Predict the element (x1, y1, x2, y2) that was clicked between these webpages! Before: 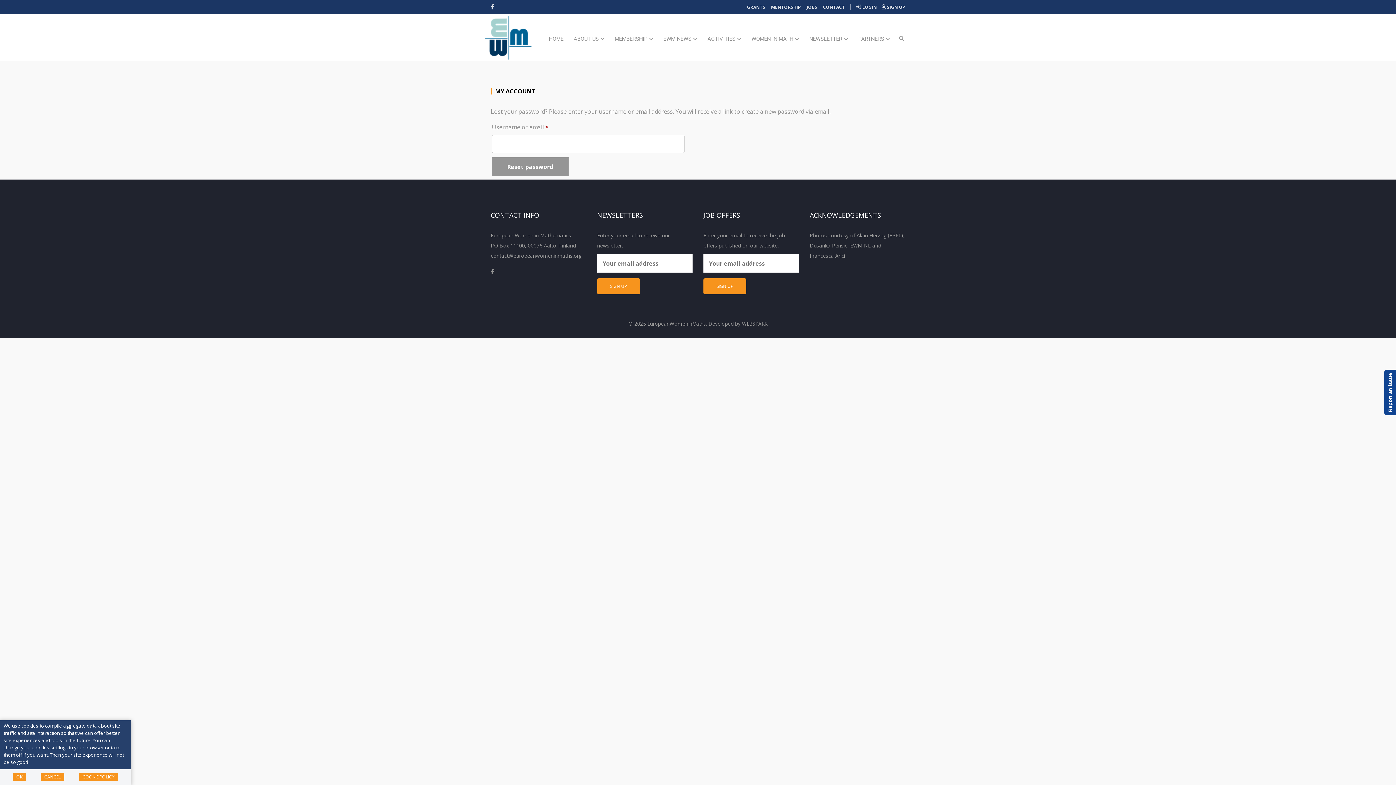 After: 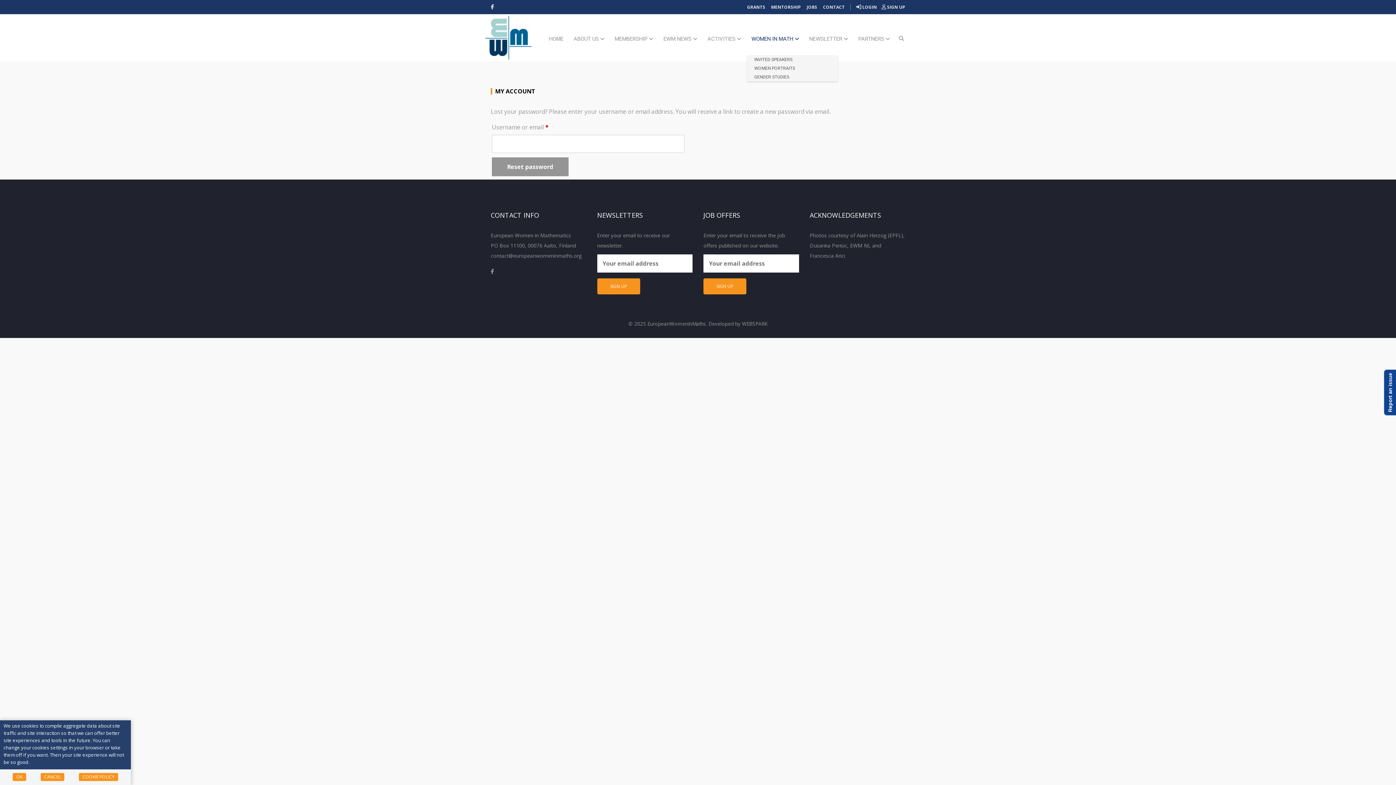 Action: bbox: (747, 14, 803, 55) label: WOMEN IN MATH 